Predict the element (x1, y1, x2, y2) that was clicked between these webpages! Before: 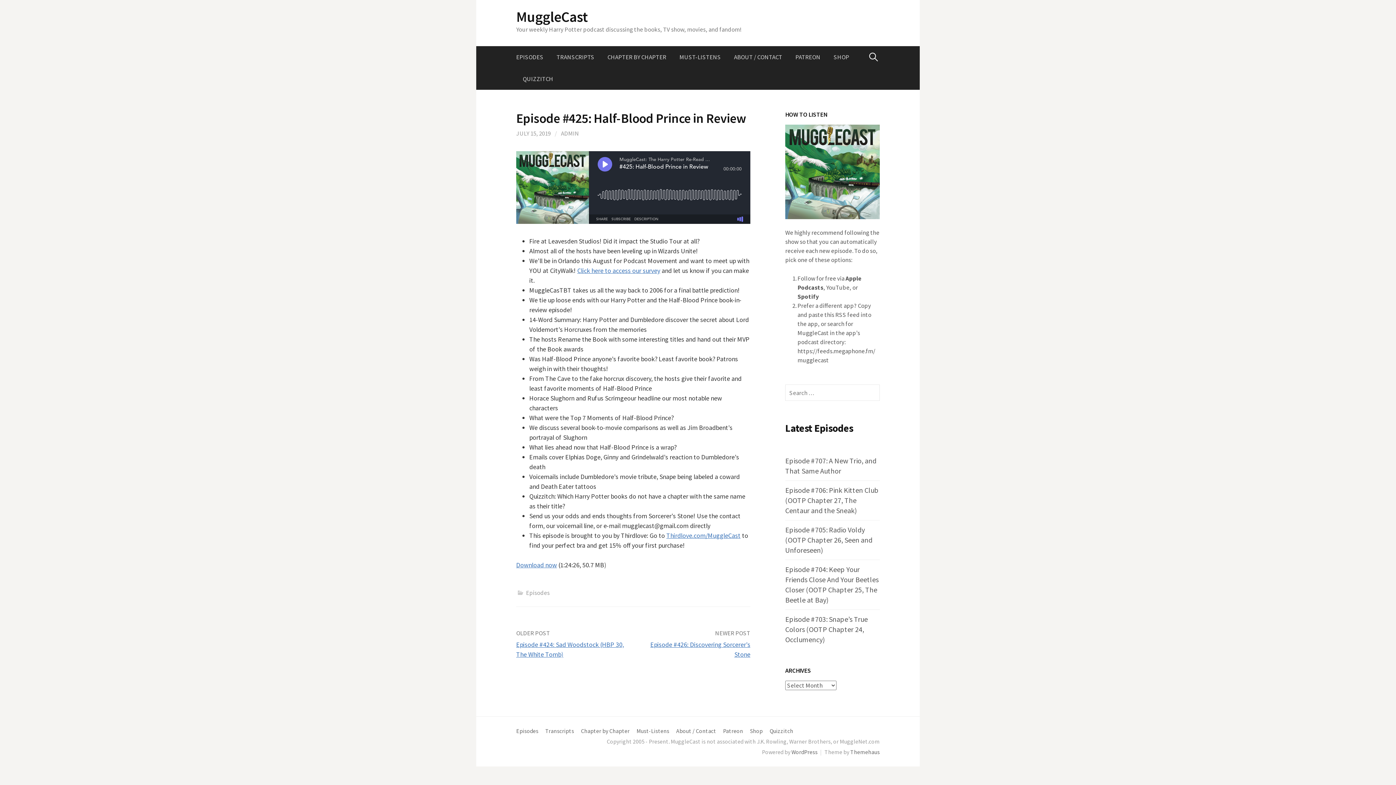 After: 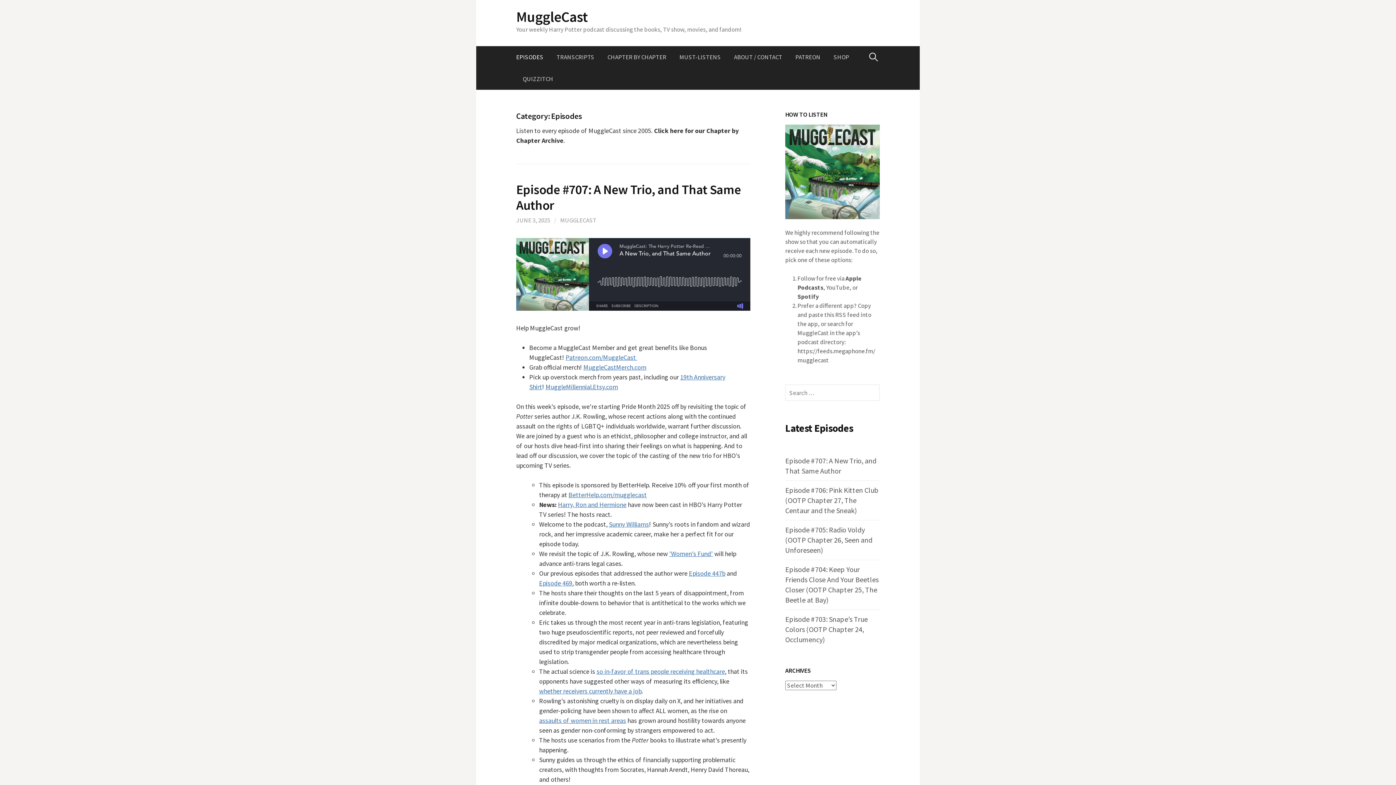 Action: bbox: (516, 46, 550, 68) label: EPISODES